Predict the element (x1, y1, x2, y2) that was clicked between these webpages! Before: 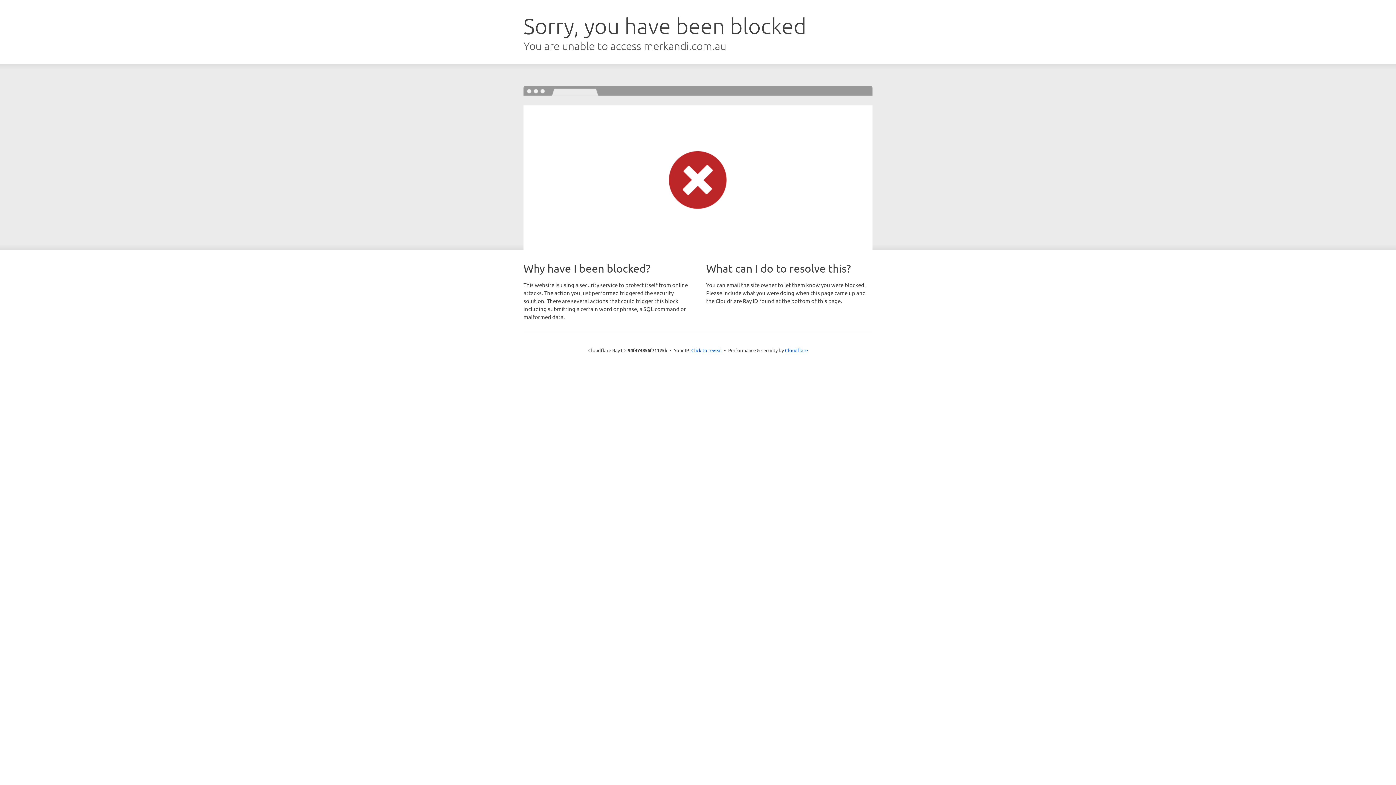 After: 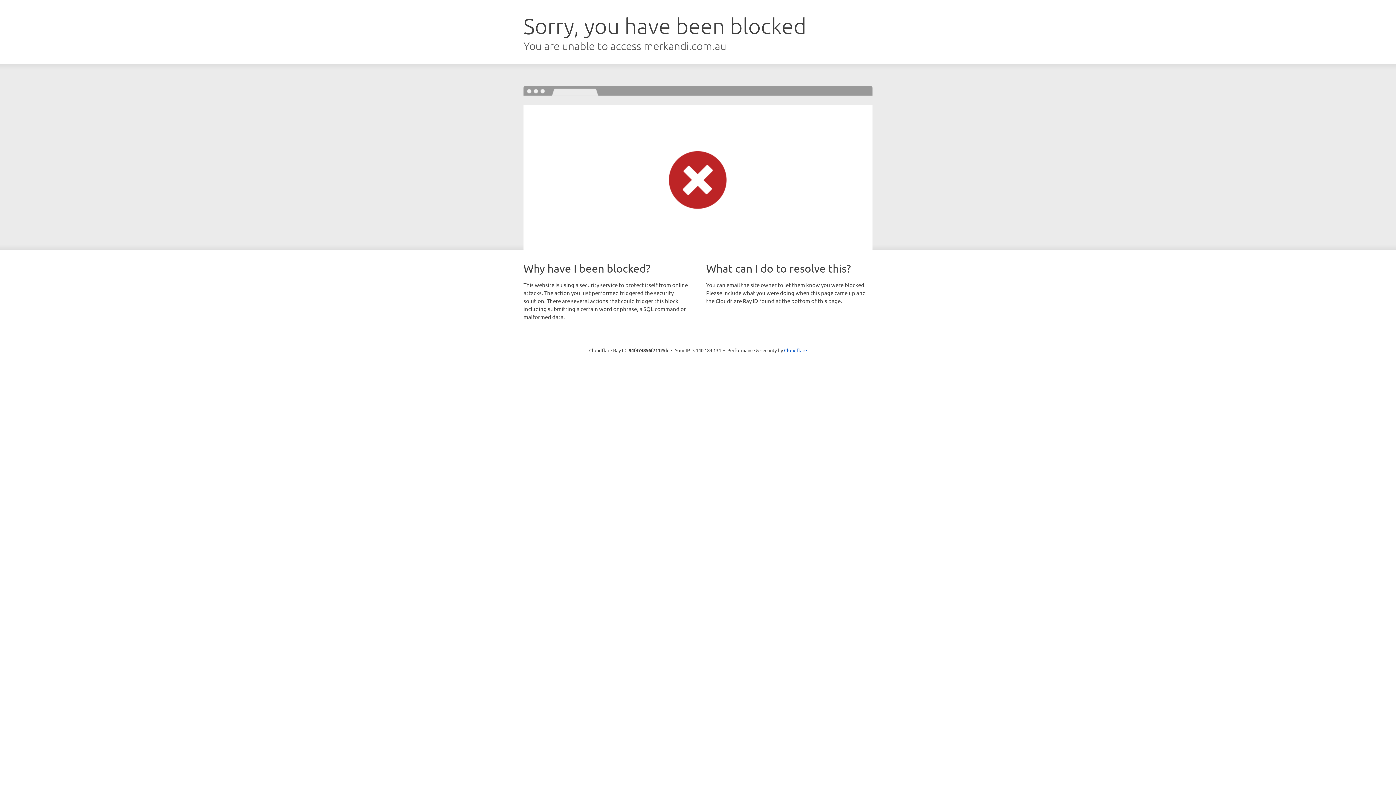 Action: bbox: (691, 346, 722, 353) label: Click to reveal